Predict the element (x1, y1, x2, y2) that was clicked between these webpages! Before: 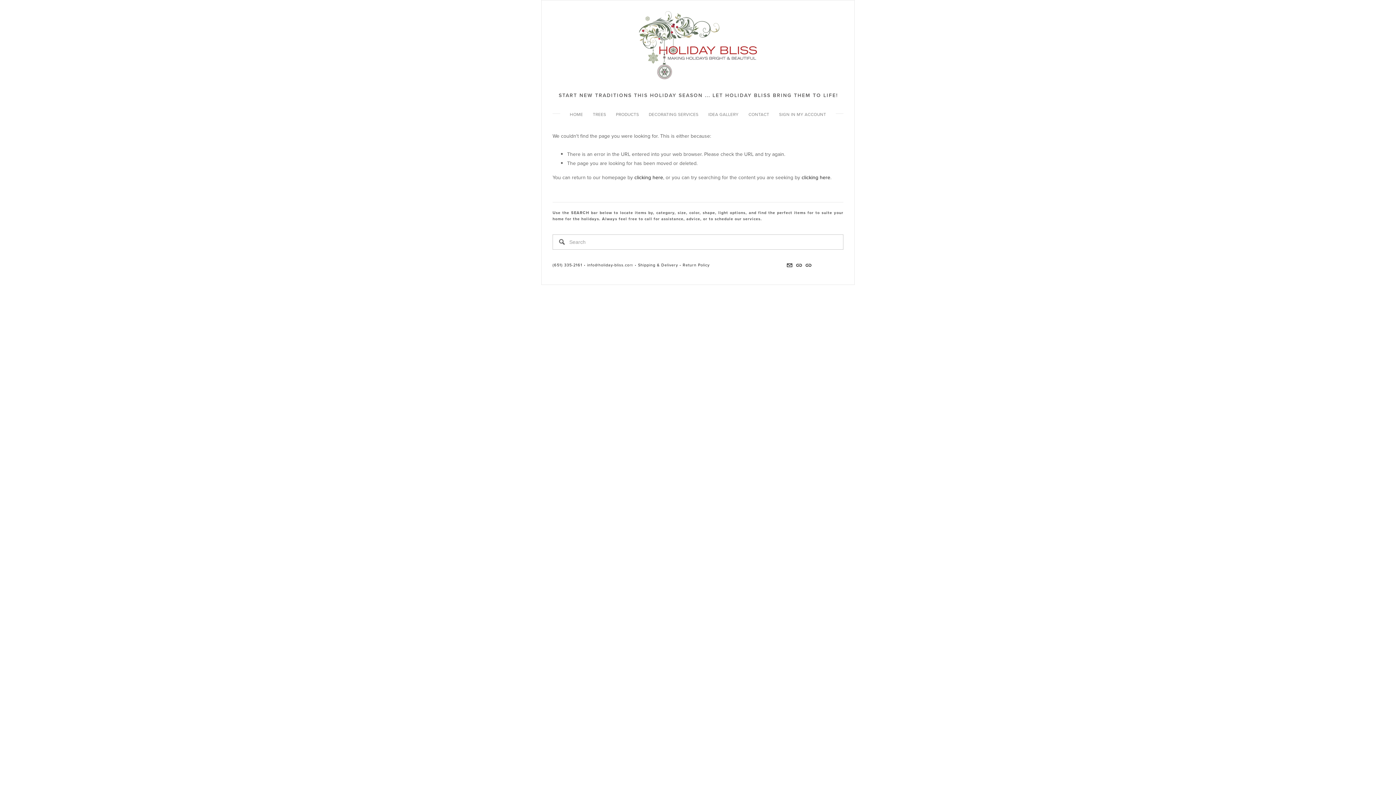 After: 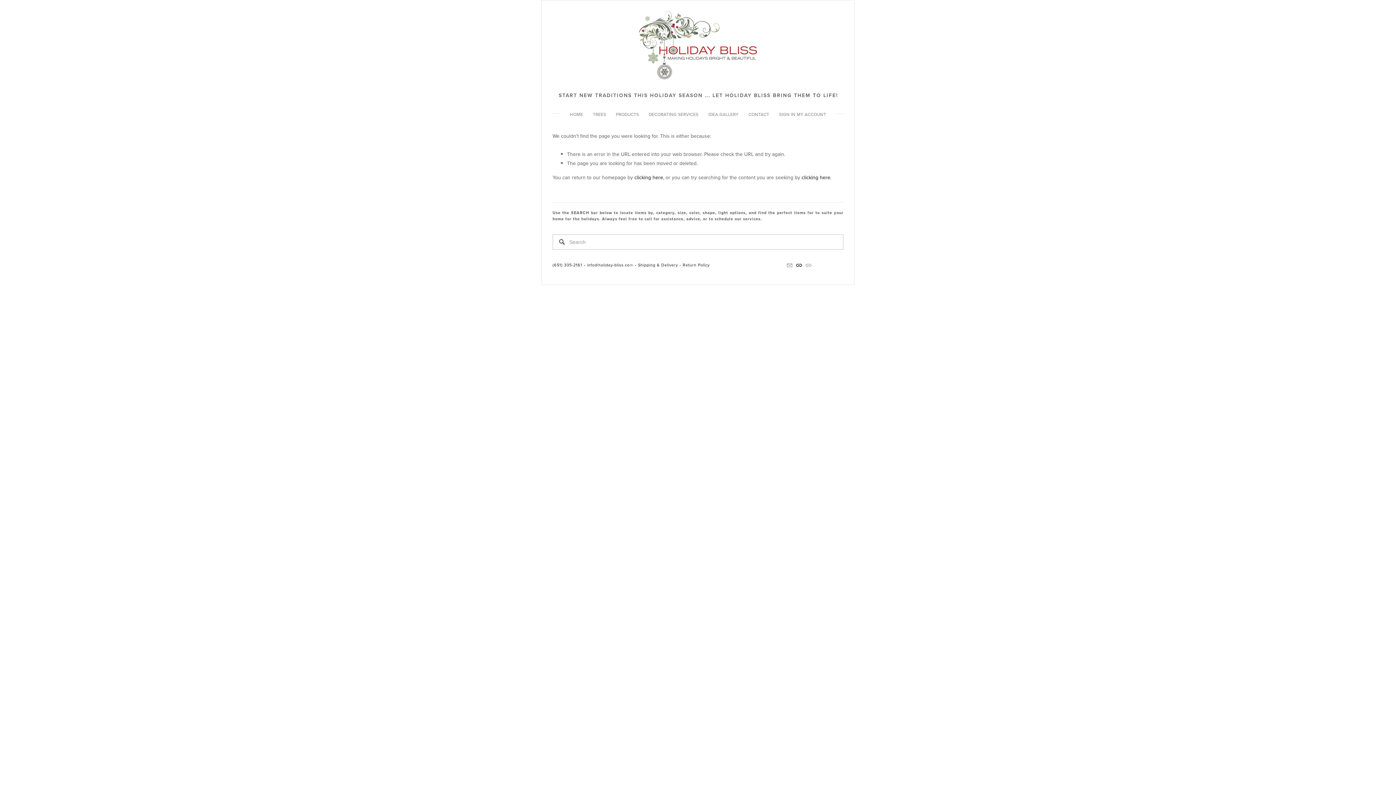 Action: bbox: (796, 262, 802, 268) label: URL